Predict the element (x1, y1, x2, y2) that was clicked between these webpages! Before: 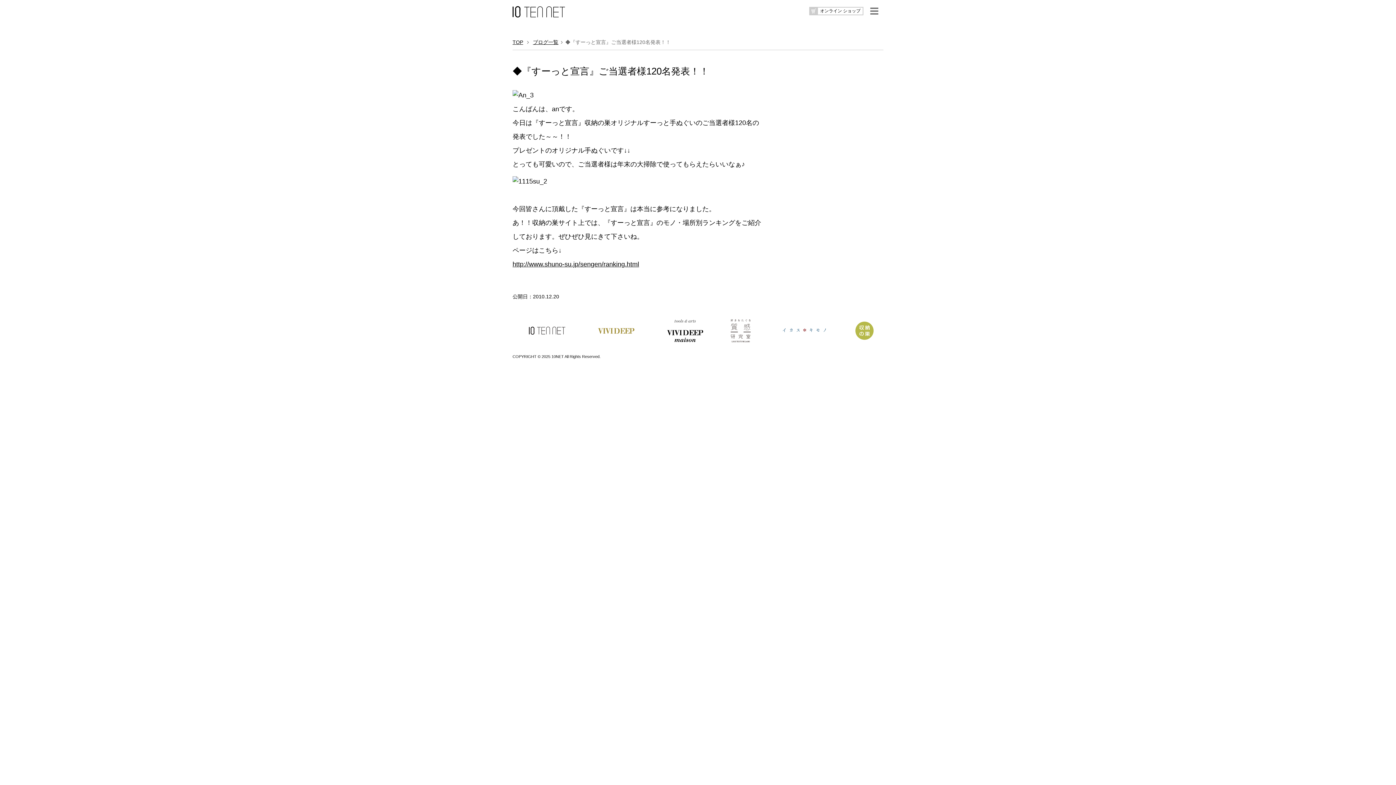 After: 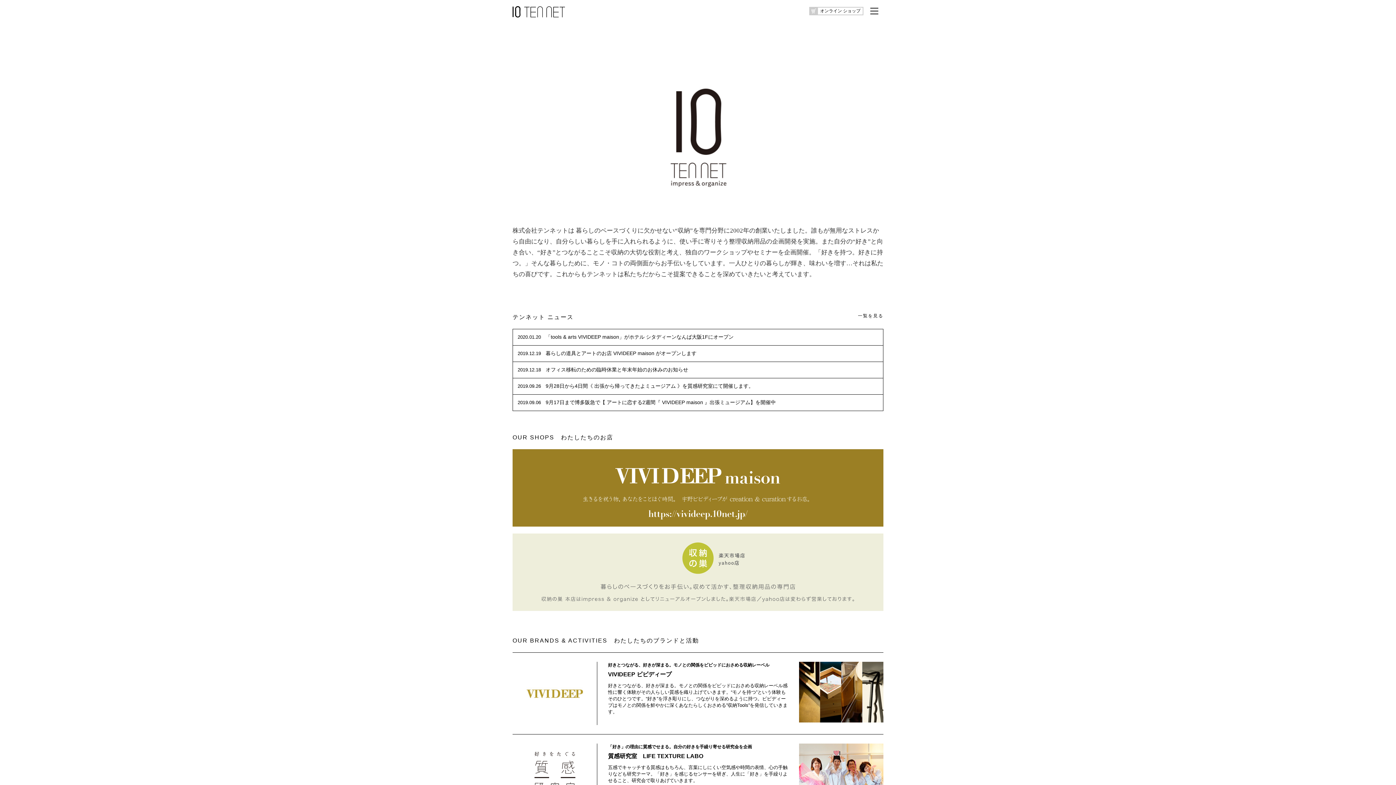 Action: label: TOP bbox: (512, 39, 523, 45)